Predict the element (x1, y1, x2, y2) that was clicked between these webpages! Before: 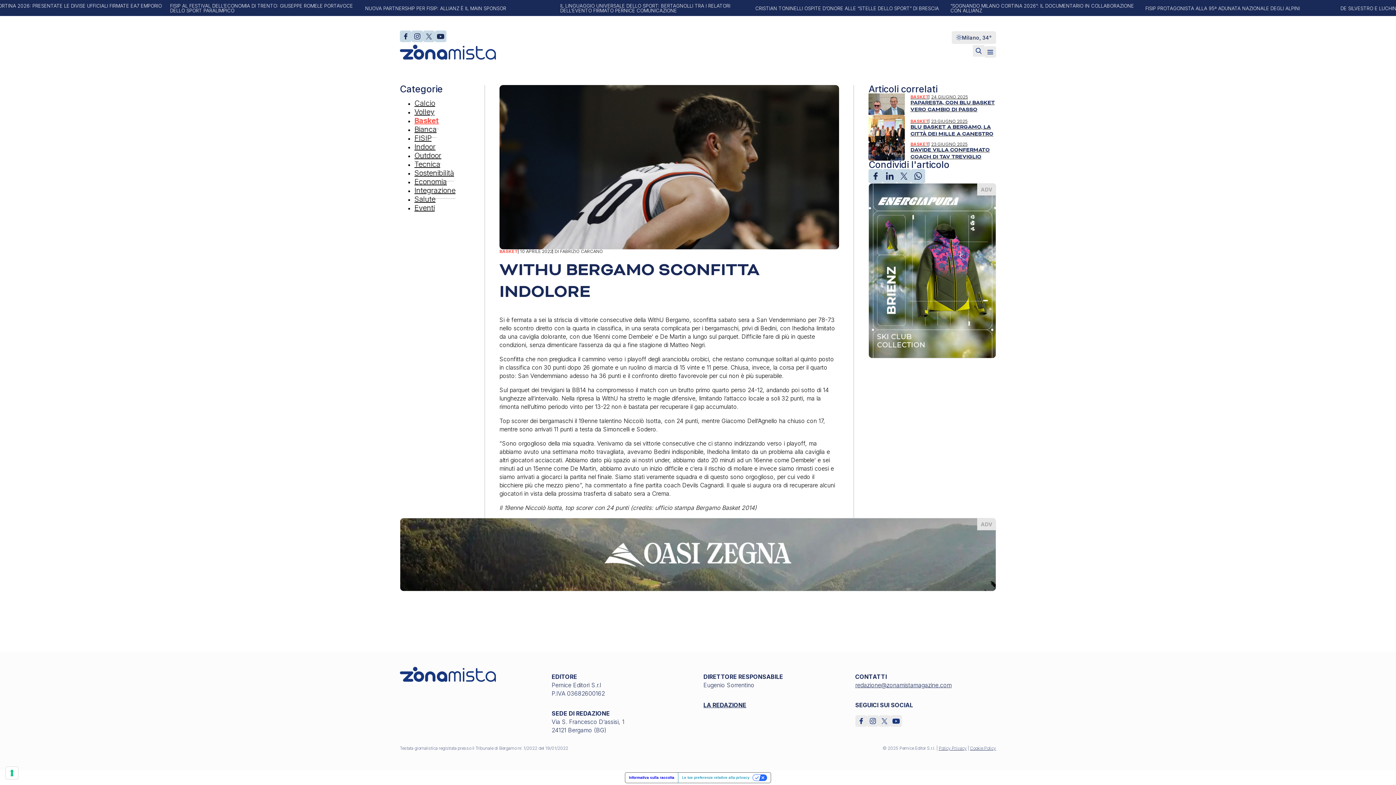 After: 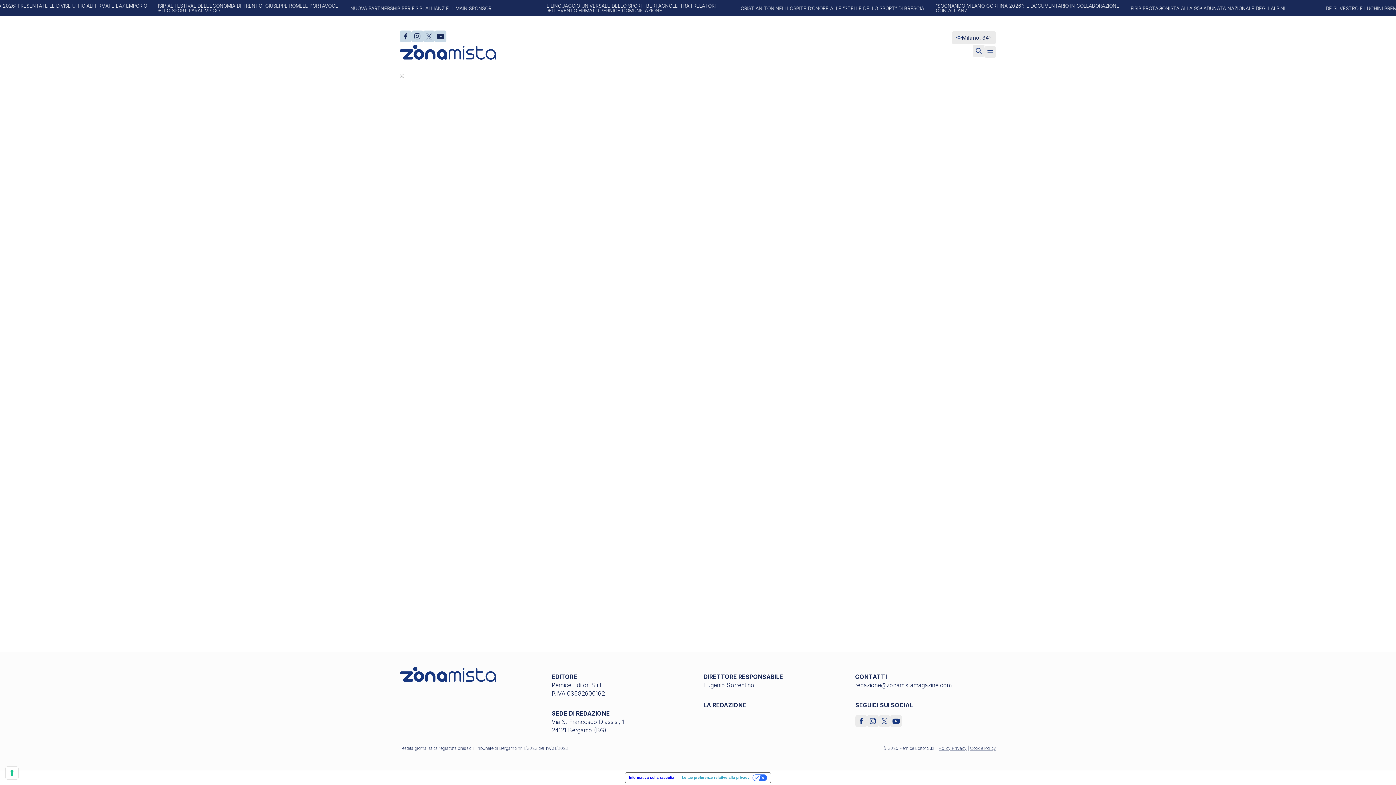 Action: label: Policy Privacy bbox: (938, 745, 966, 751)